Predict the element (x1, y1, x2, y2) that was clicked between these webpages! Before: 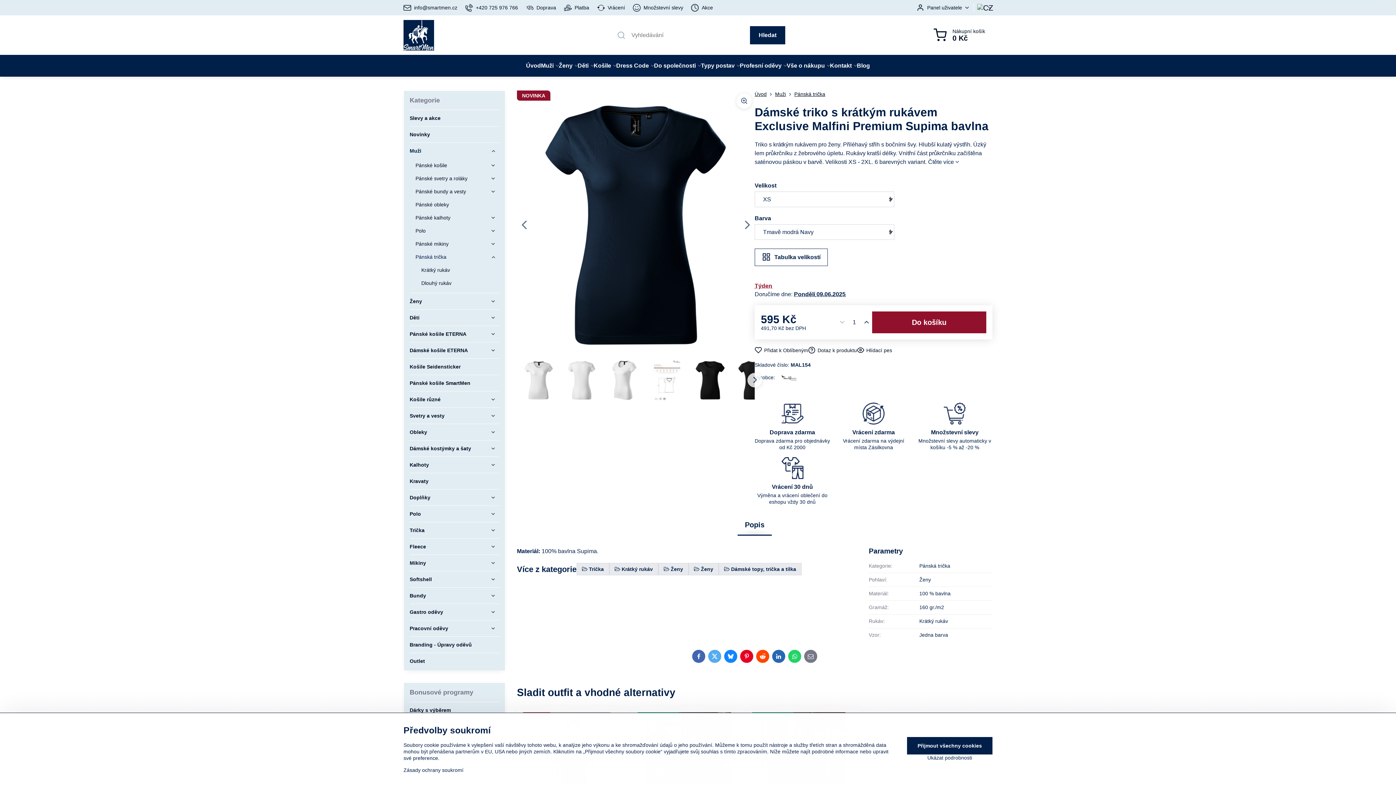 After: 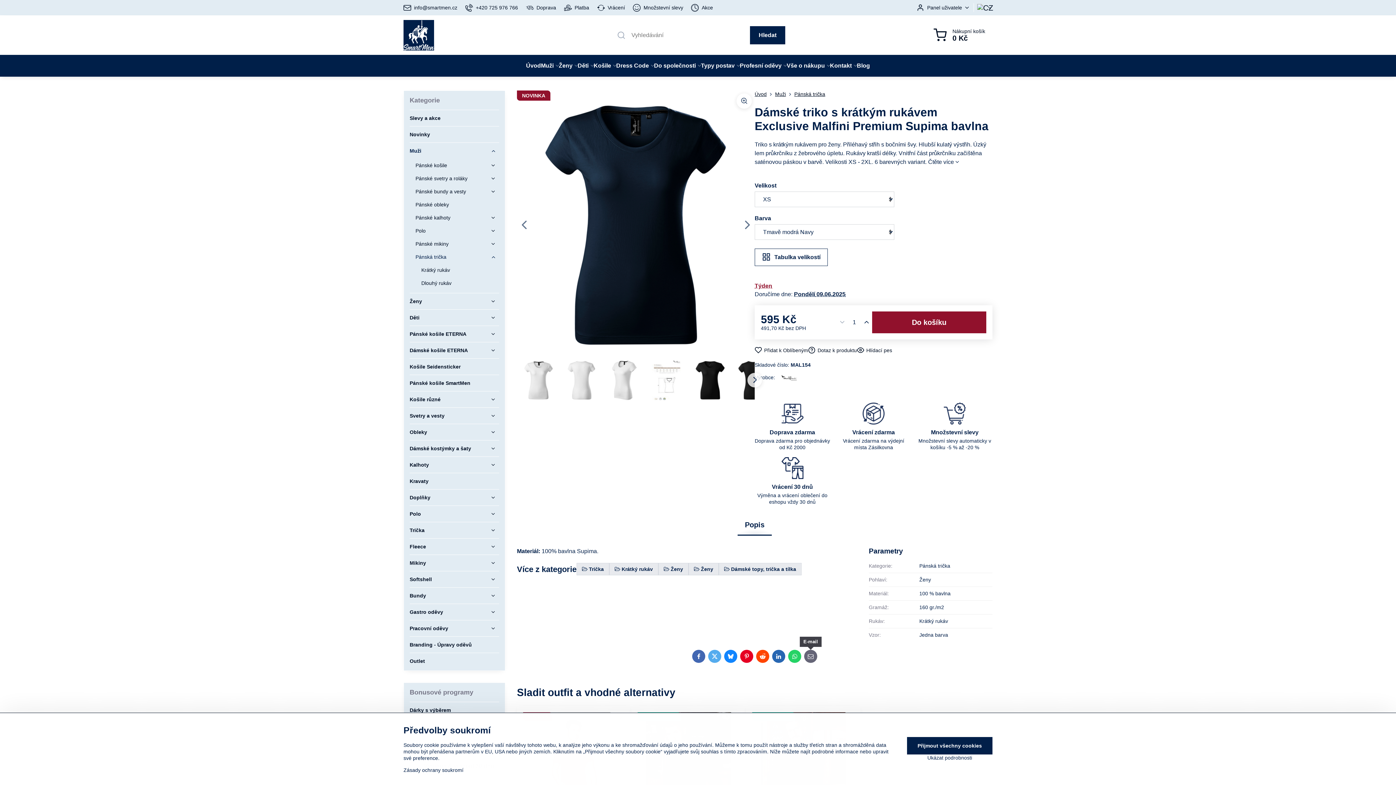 Action: bbox: (804, 650, 817, 663) label: E-mail